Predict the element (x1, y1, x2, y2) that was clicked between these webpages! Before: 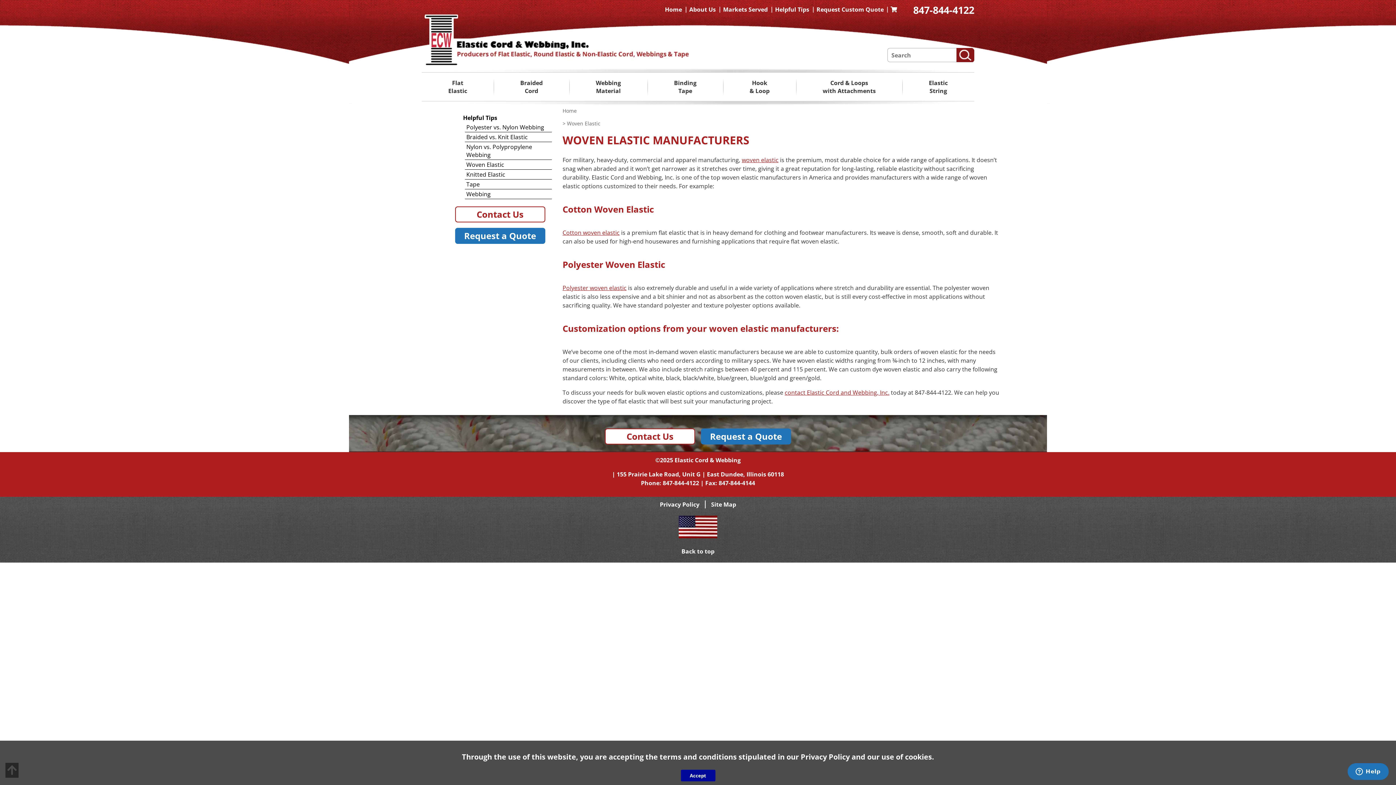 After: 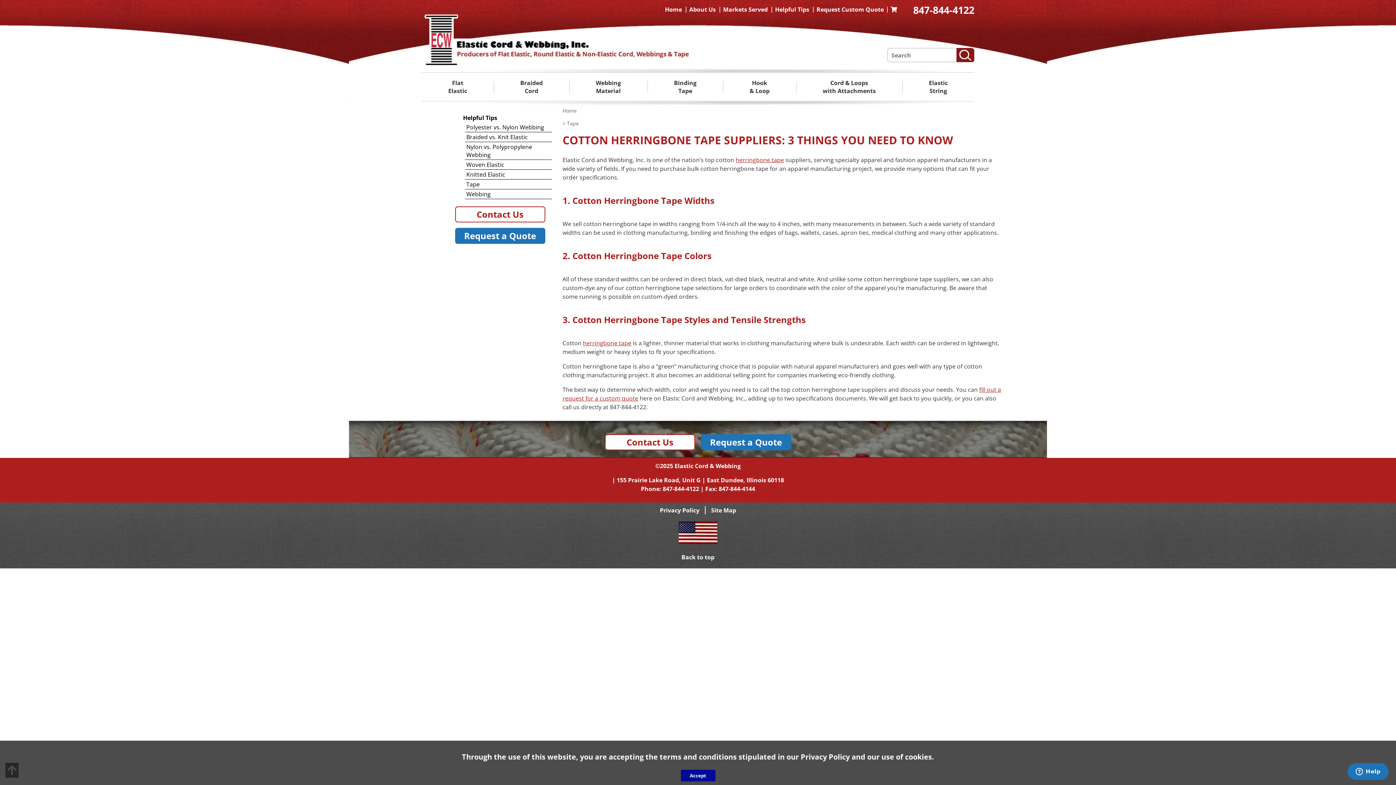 Action: label: Tape bbox: (466, 179, 480, 189)